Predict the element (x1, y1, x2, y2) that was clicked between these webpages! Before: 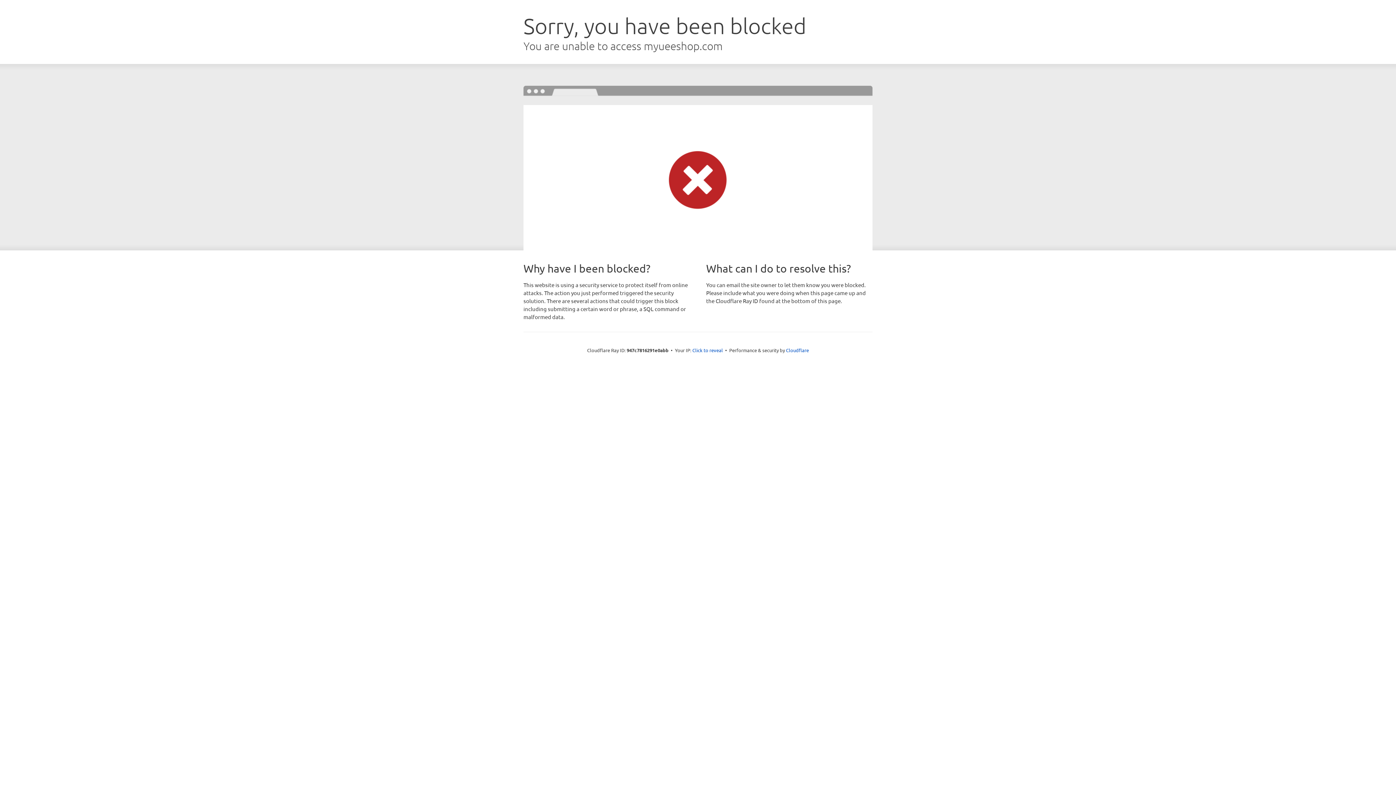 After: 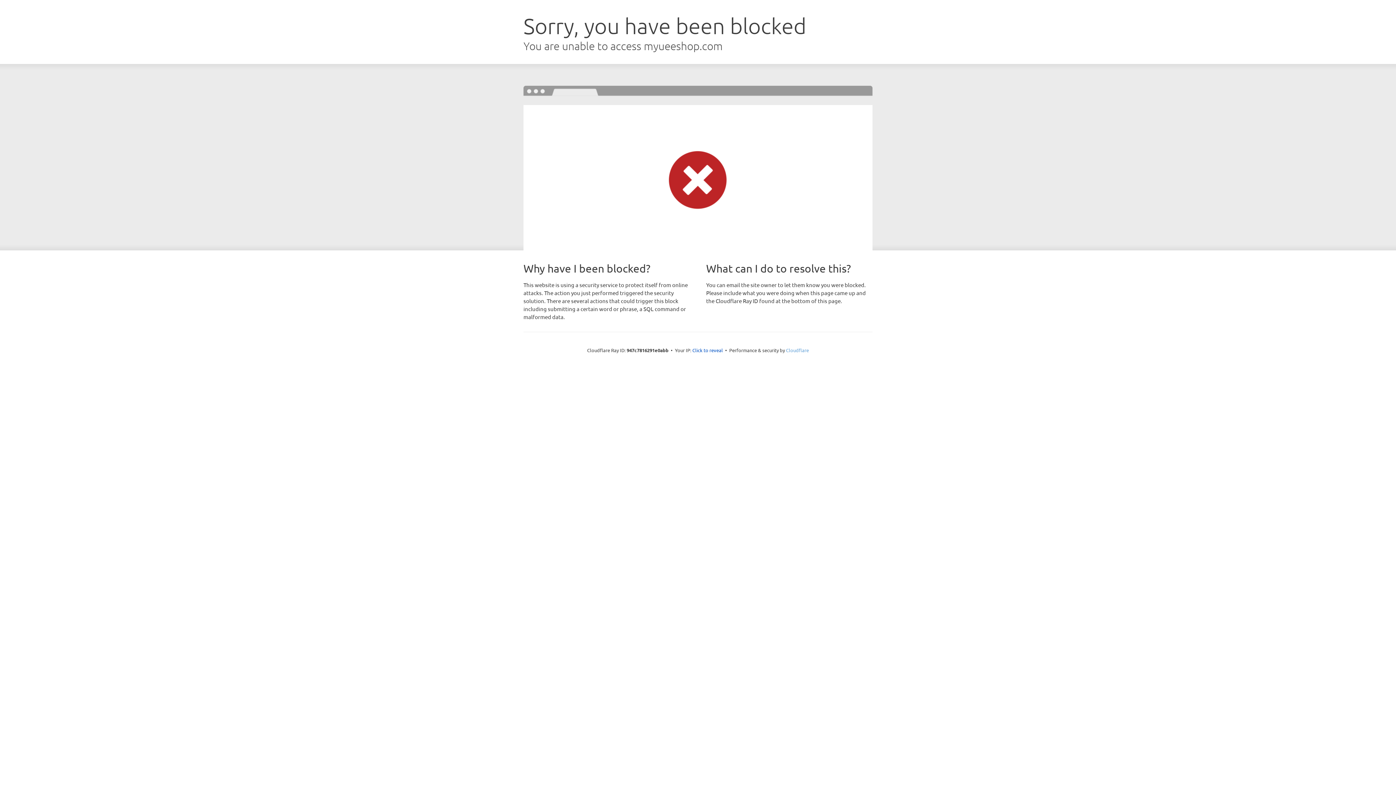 Action: bbox: (786, 347, 809, 353) label: Cloudflare